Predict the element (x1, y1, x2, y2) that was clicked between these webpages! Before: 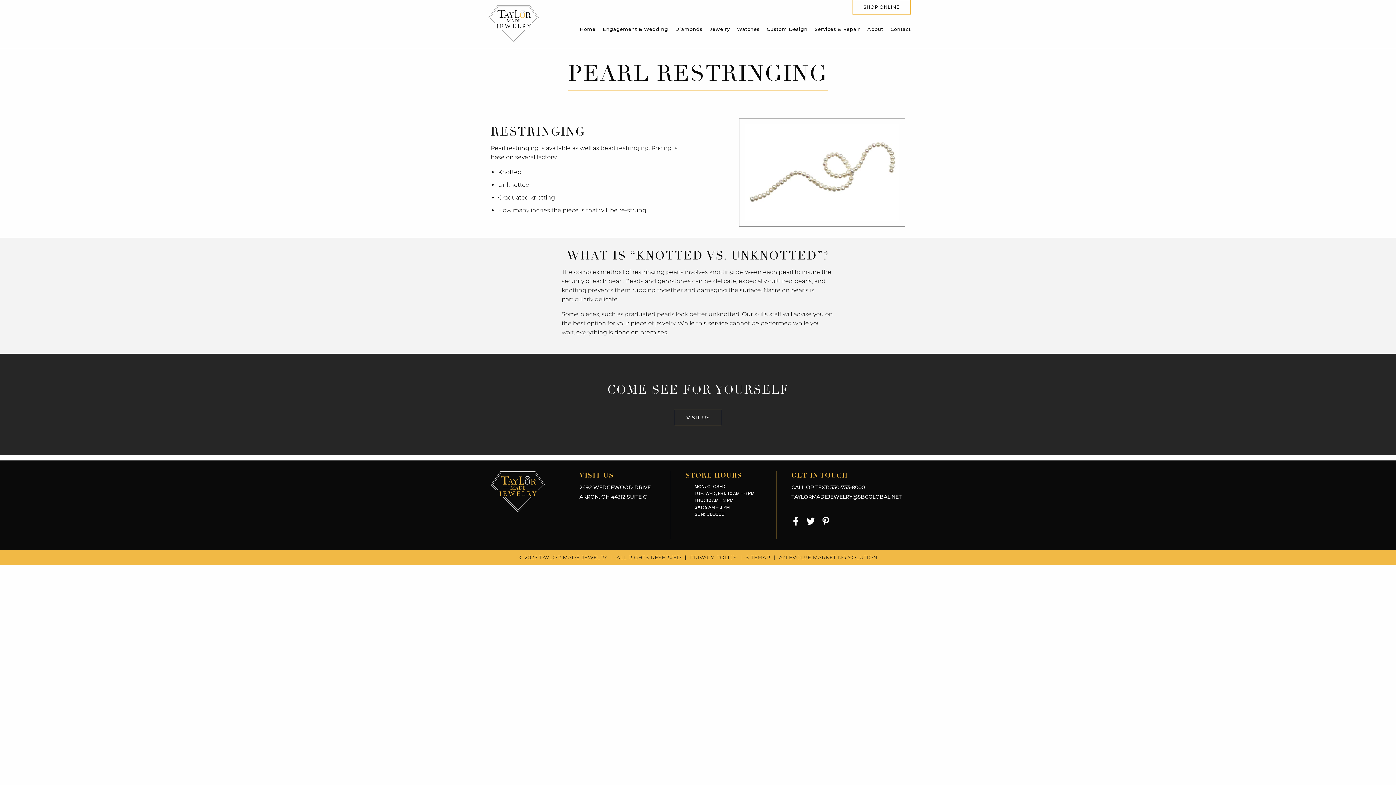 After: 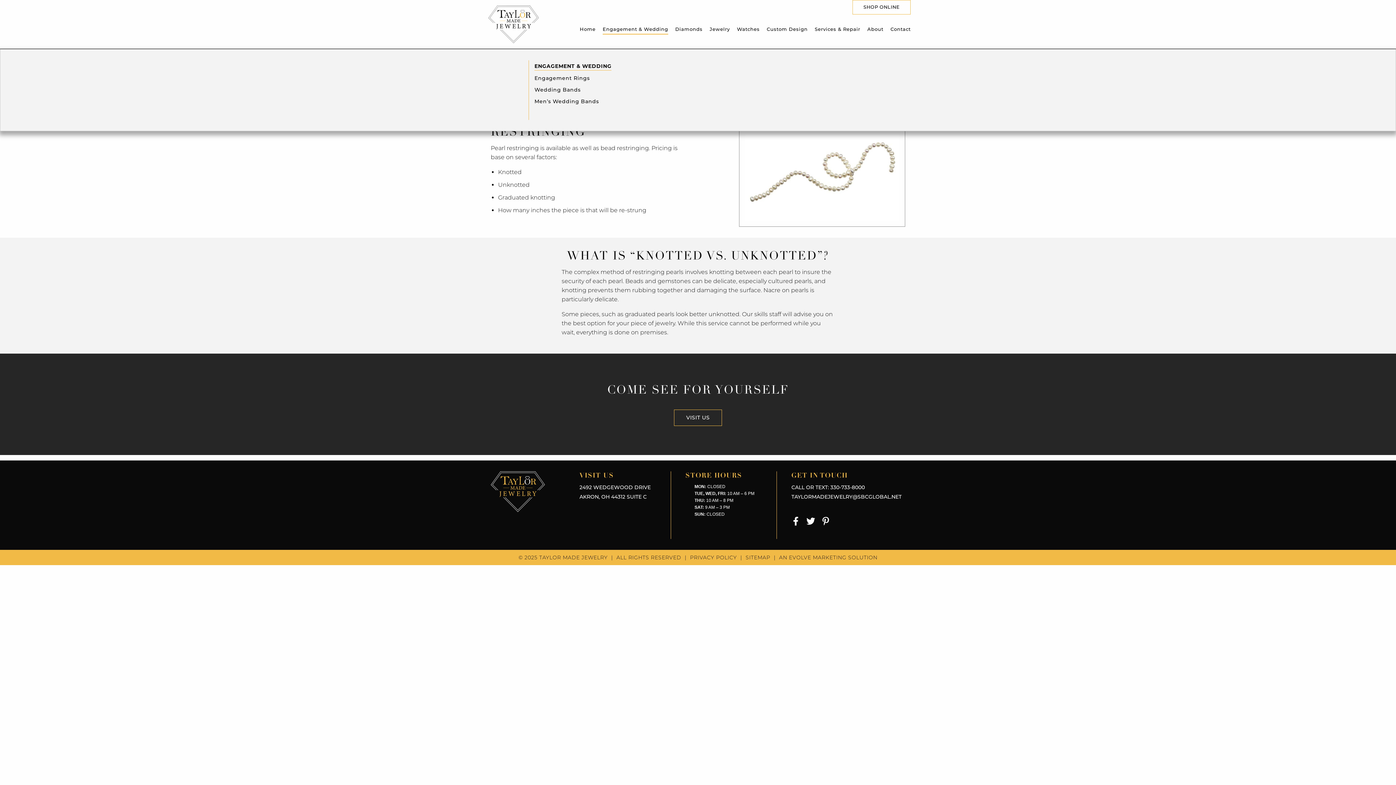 Action: label: Engagement & Wedding bbox: (602, 24, 668, 34)